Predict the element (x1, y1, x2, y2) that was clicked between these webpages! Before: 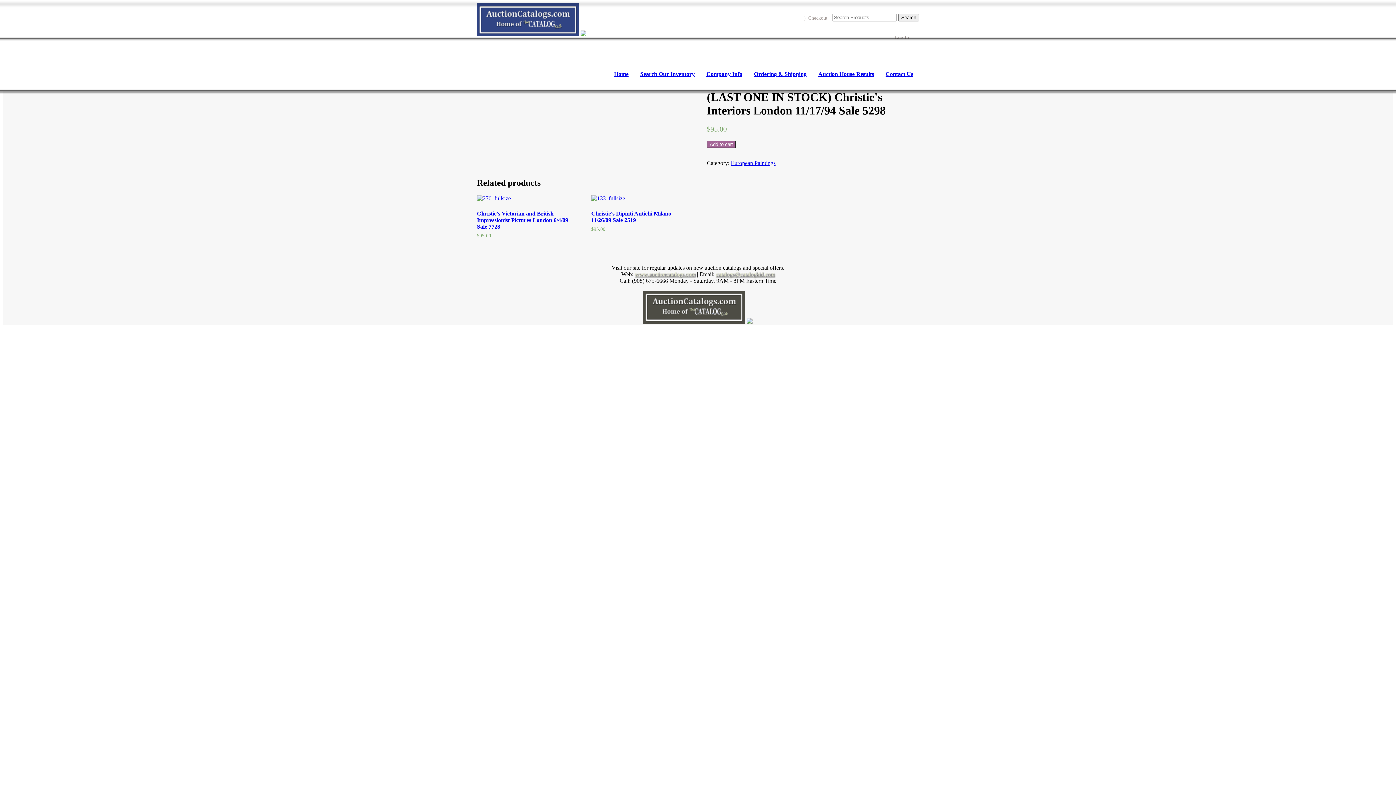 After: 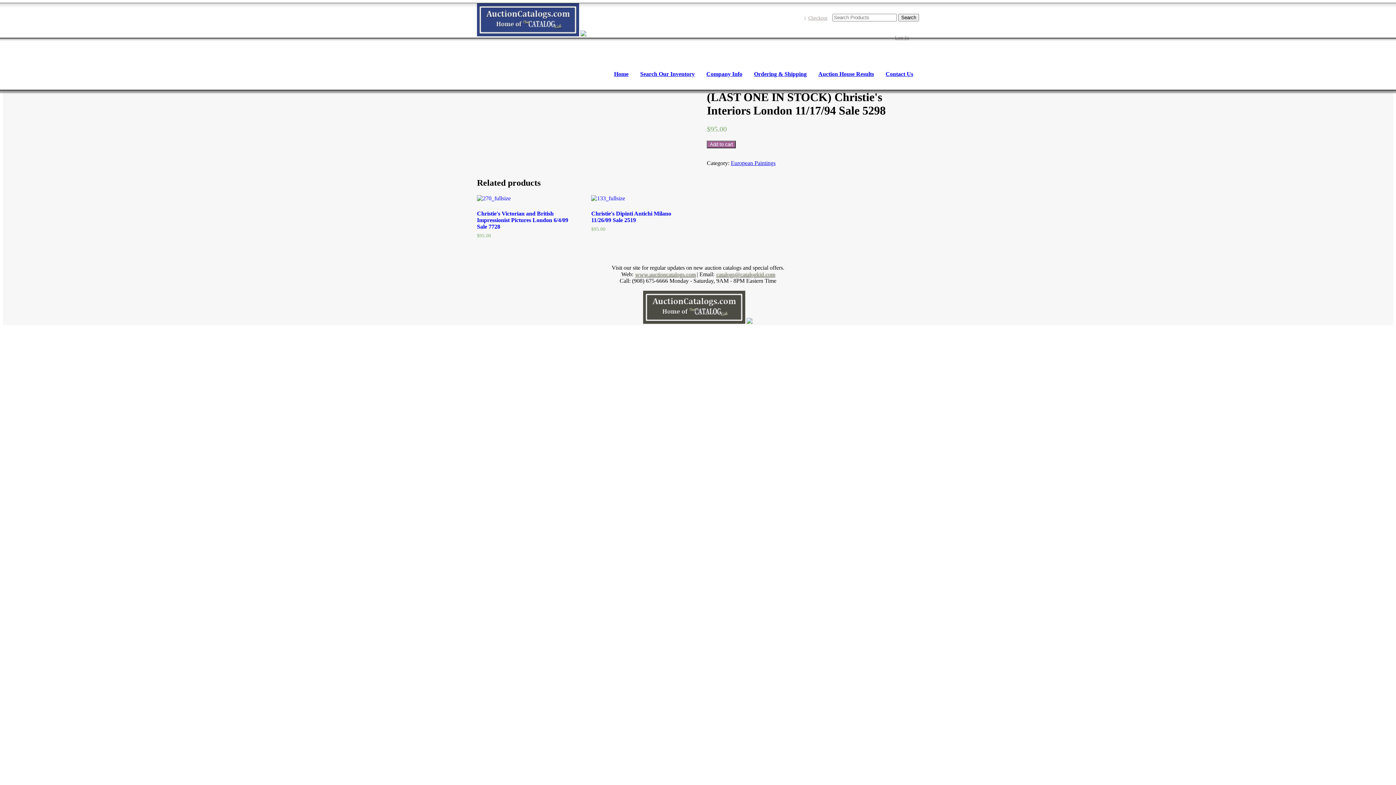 Action: bbox: (715, 271, 774, 277) label: catalogs@catalogkid.com